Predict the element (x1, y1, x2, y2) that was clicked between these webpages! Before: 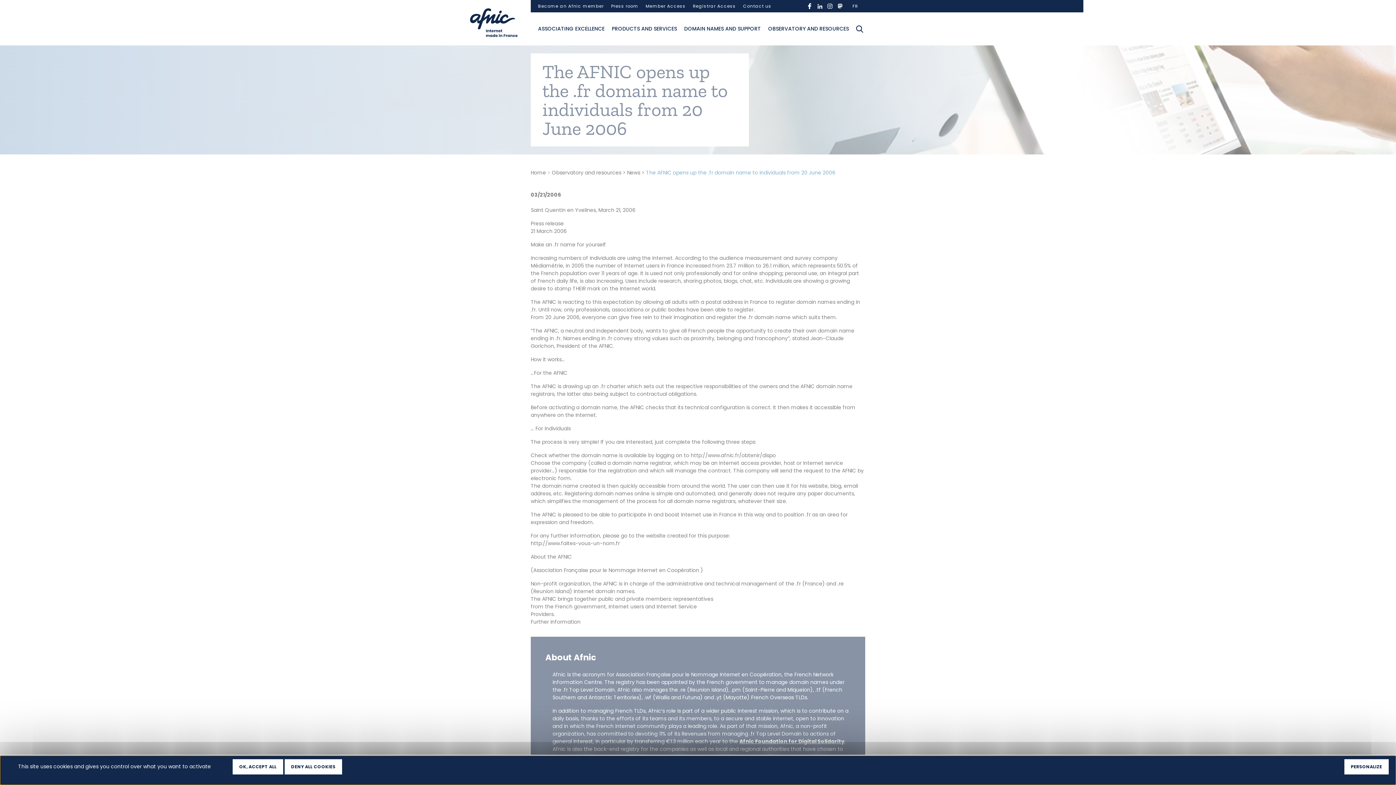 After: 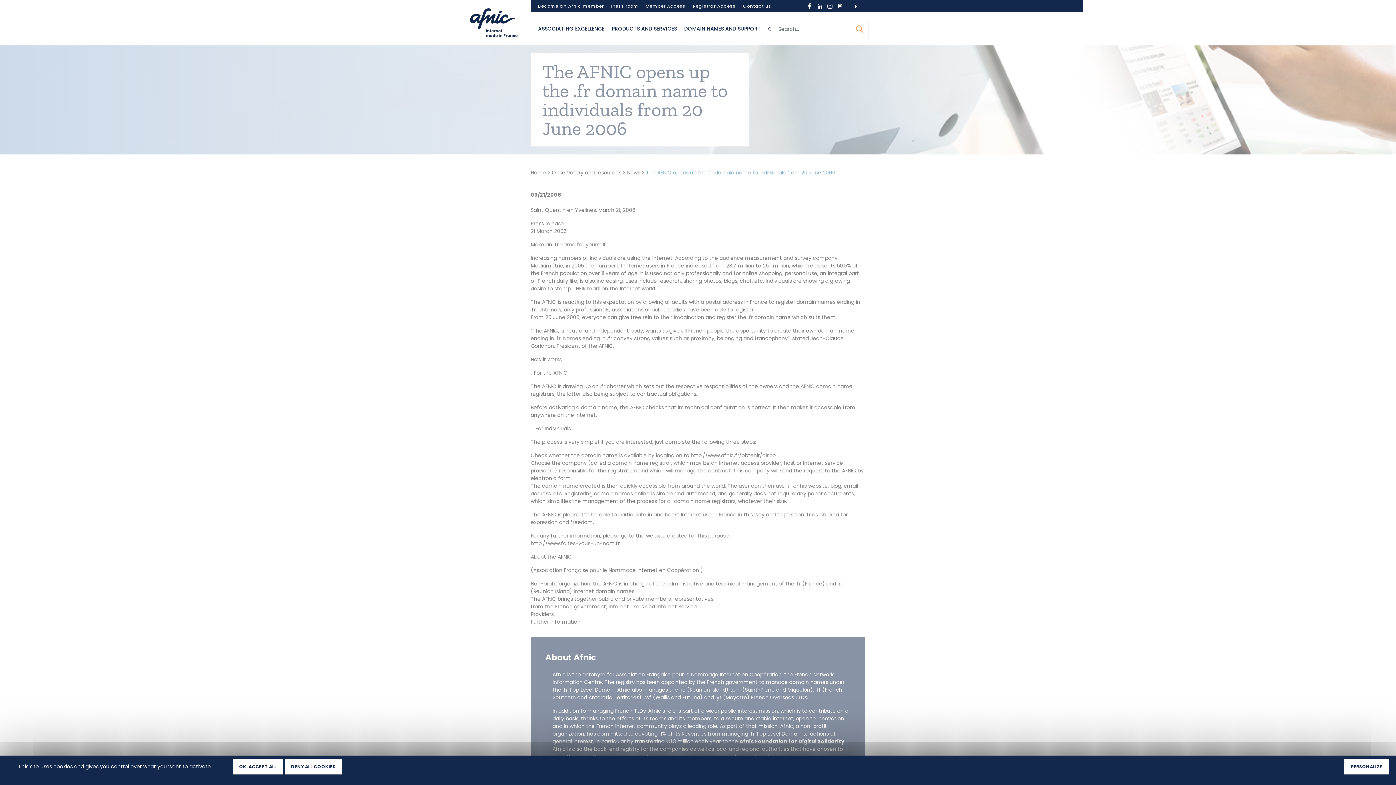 Action: label: Ouvrir la recherche bbox: (854, 23, 865, 34)